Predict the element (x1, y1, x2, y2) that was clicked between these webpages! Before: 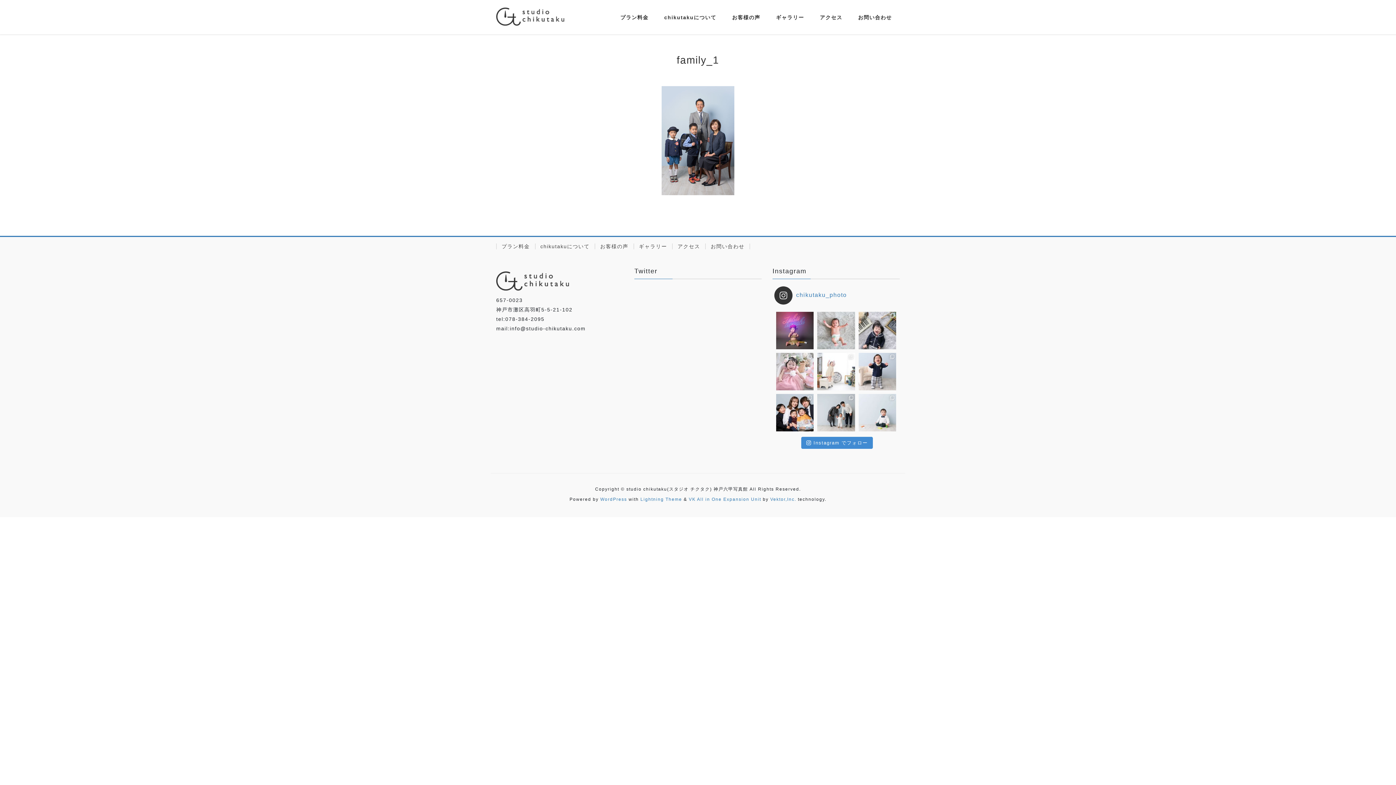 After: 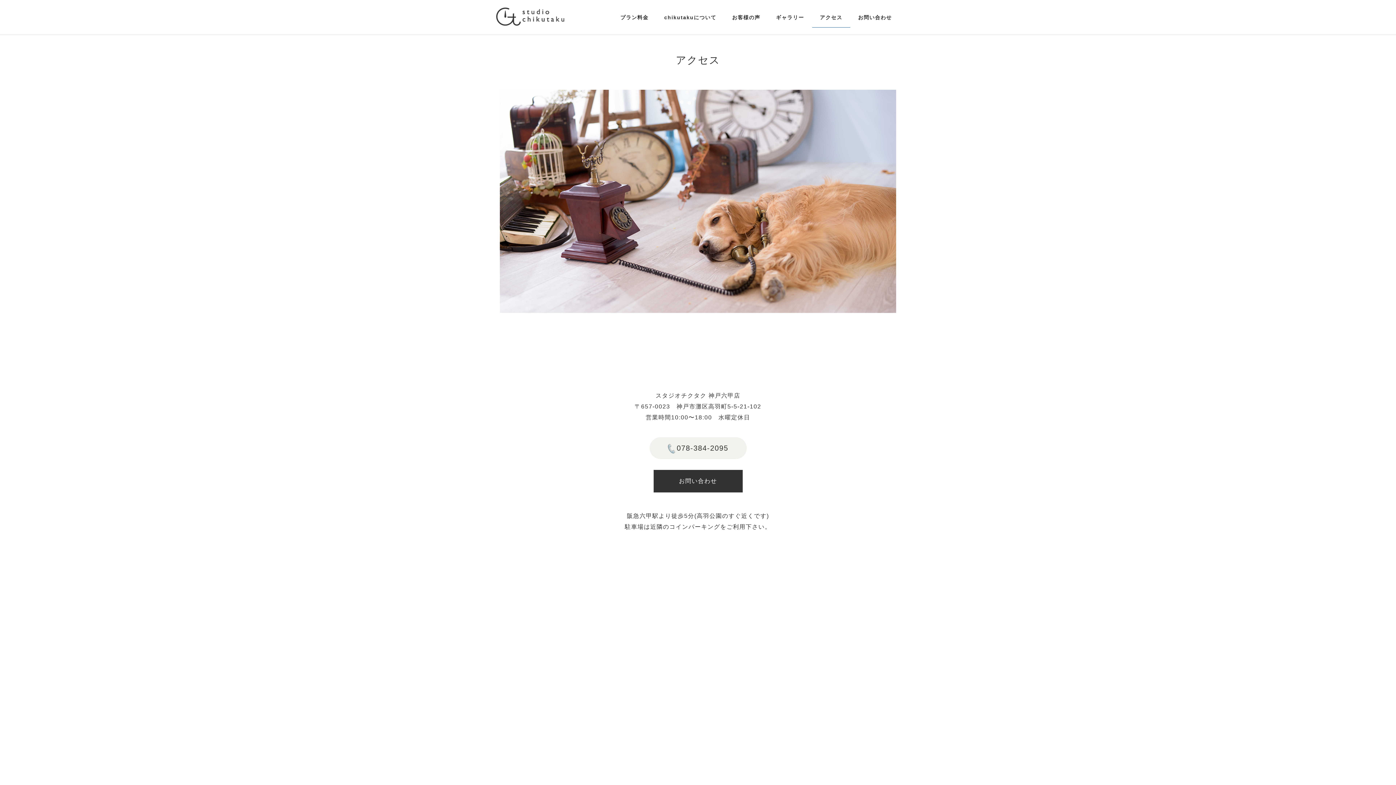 Action: bbox: (672, 243, 705, 249) label: アクセス